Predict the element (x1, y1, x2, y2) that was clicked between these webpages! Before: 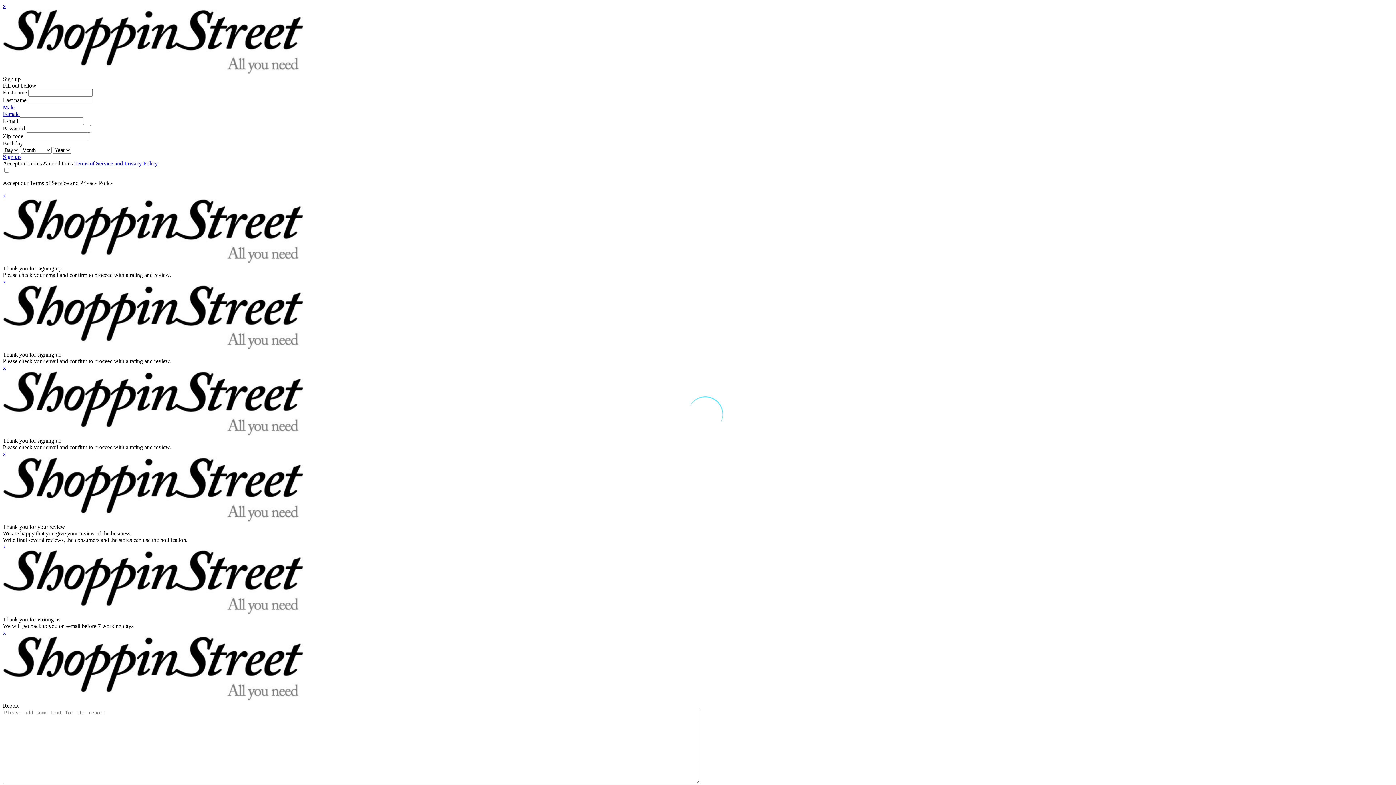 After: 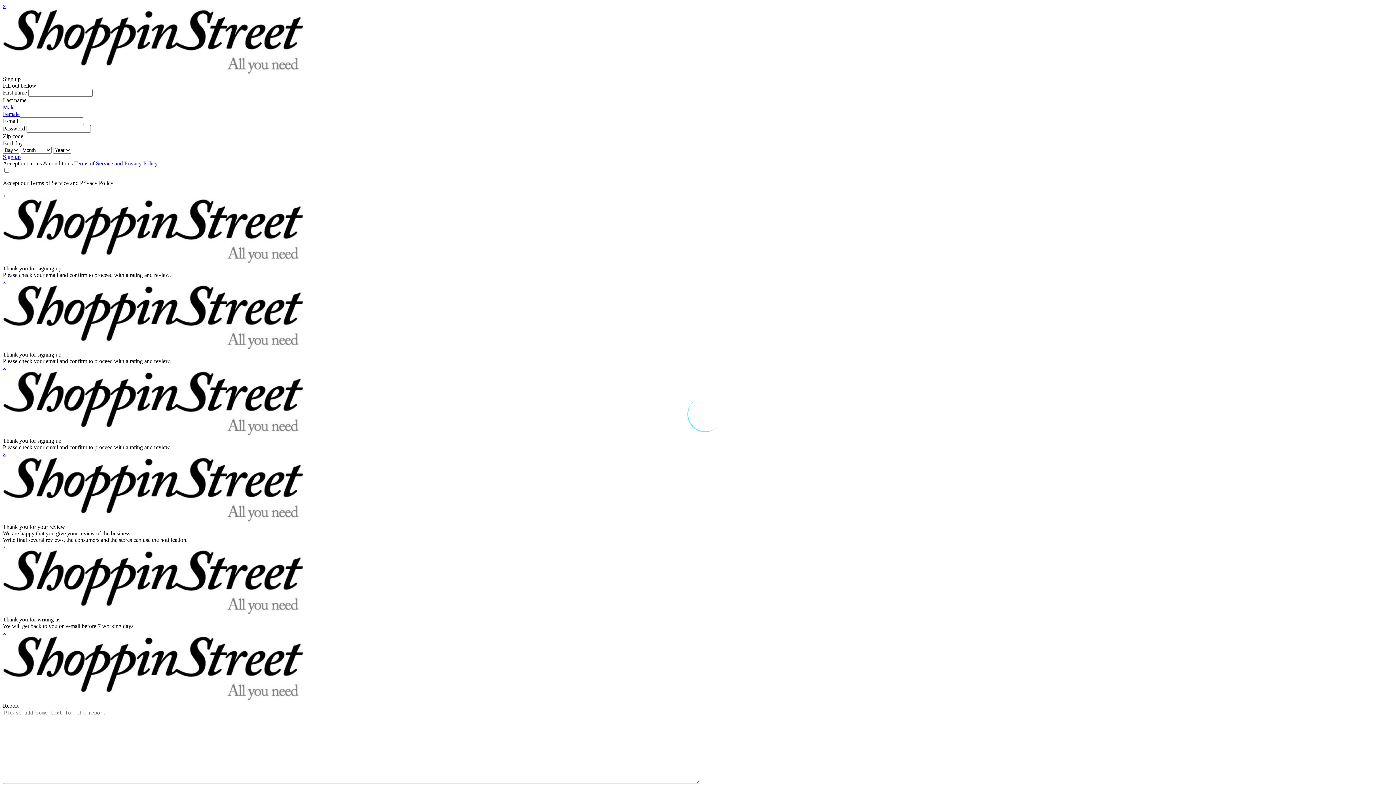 Action: bbox: (2, 629, 5, 636) label: x